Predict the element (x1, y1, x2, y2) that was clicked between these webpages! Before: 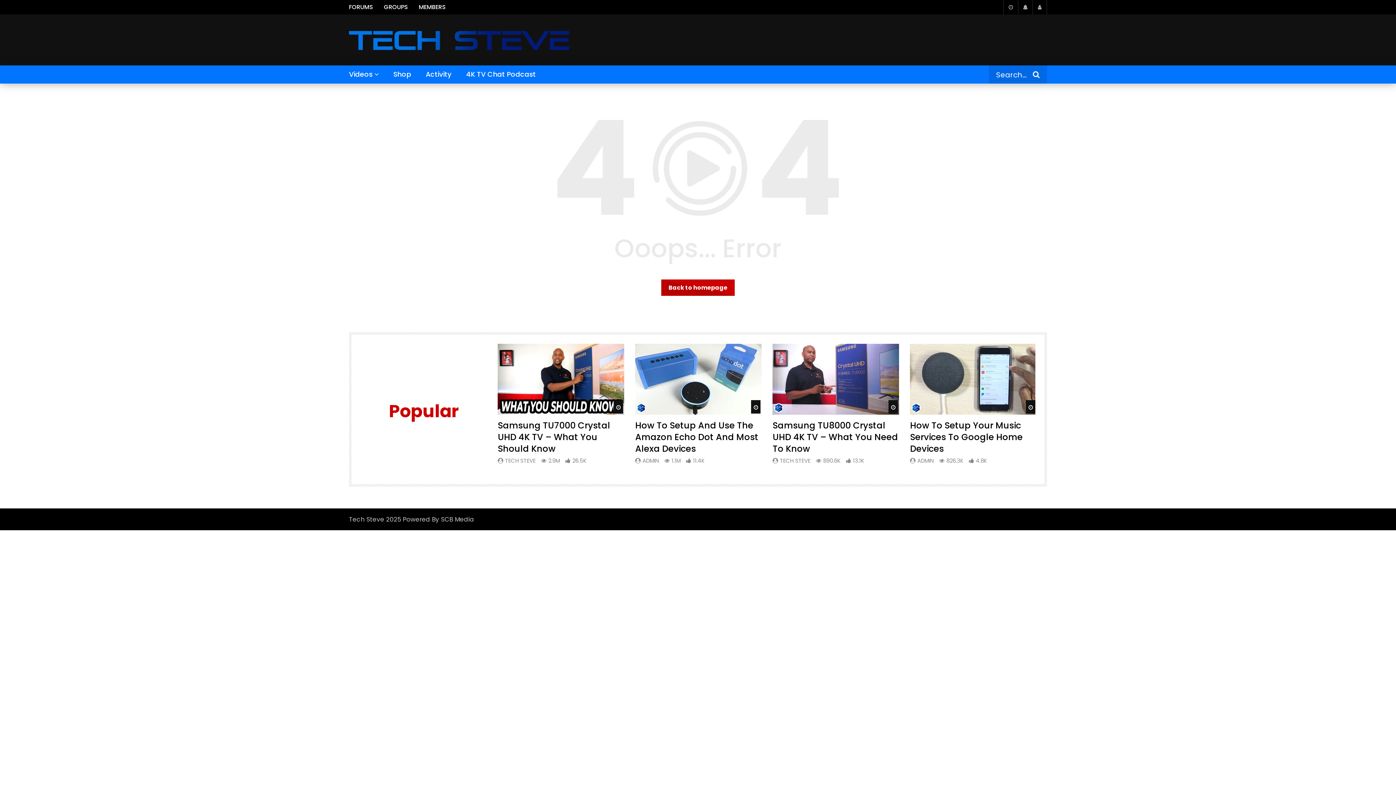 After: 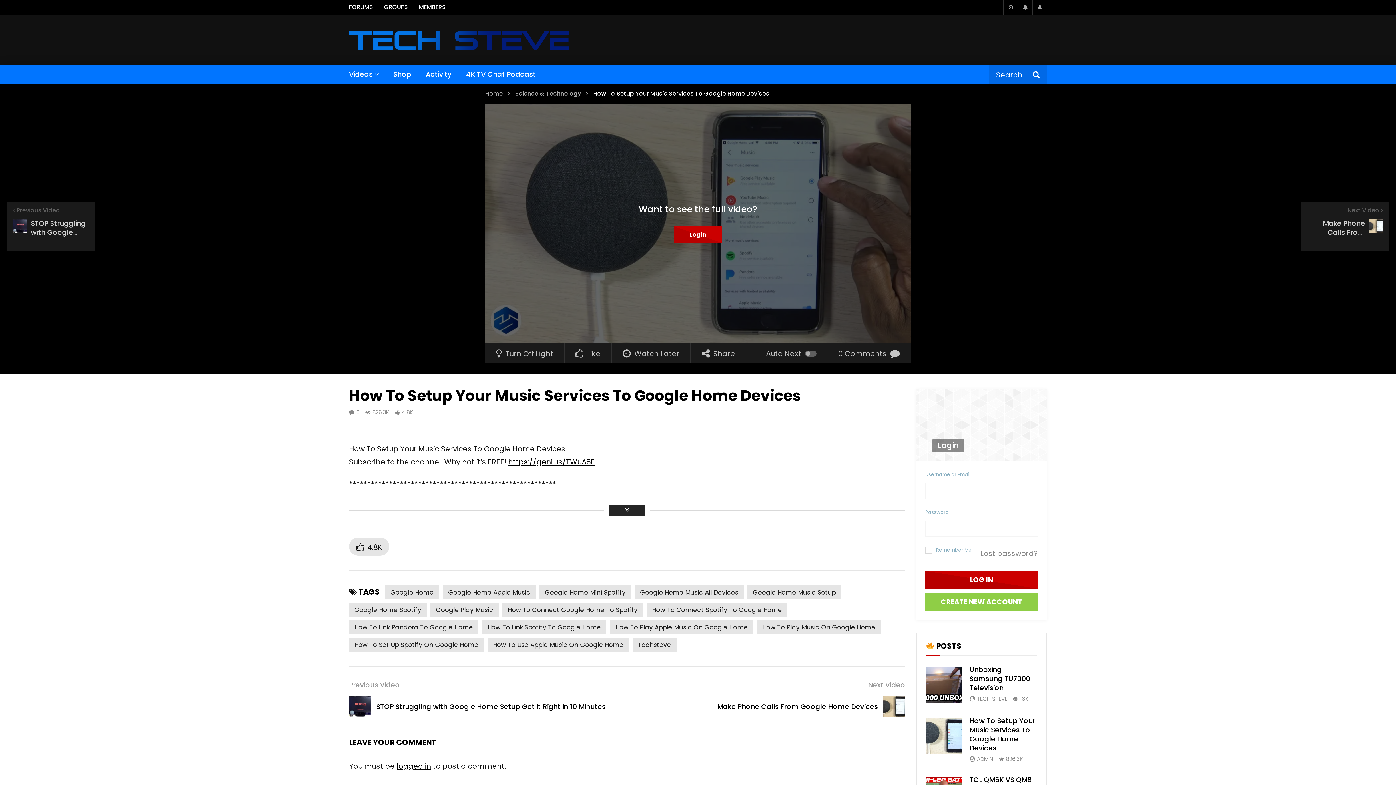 Action: bbox: (910, 343, 1036, 415)